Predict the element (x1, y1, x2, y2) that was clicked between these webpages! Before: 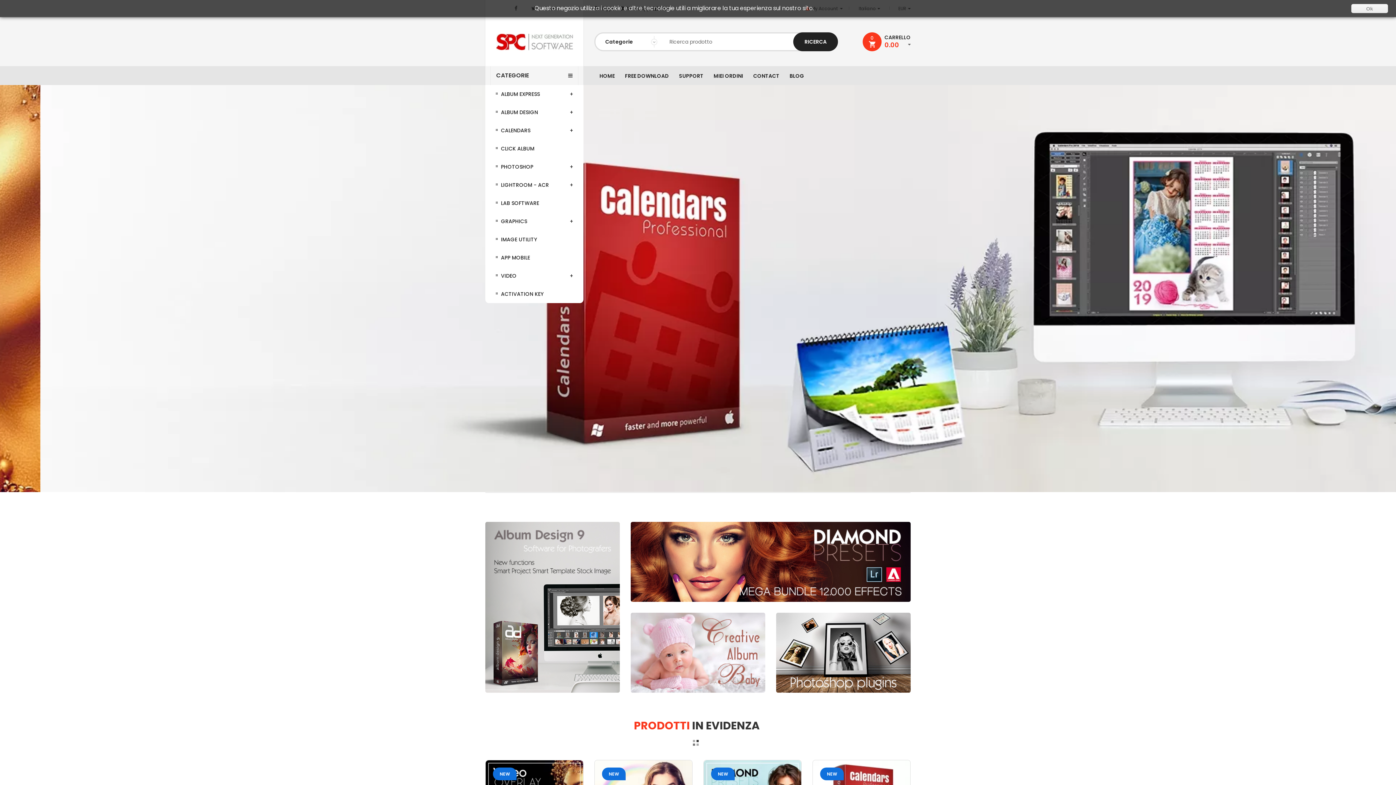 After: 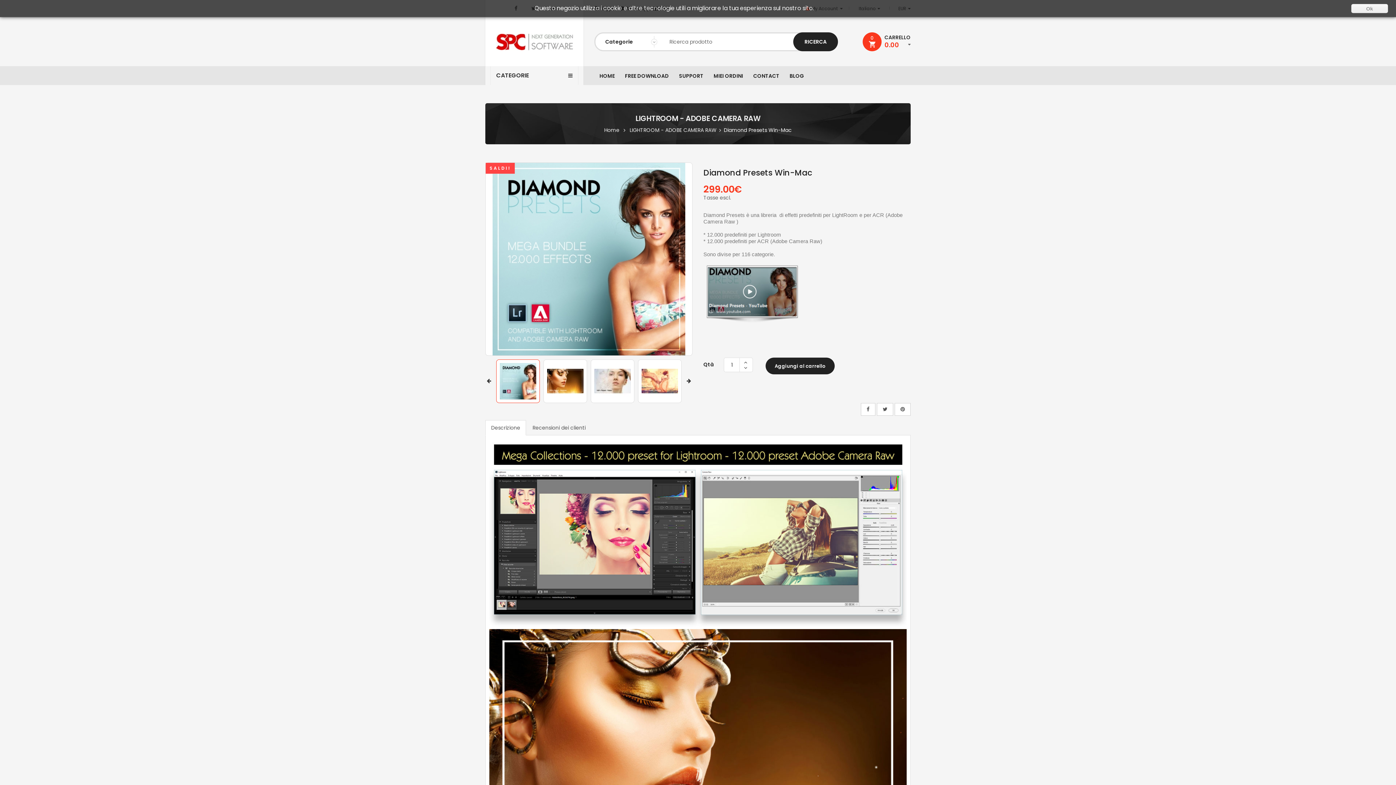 Action: bbox: (630, 522, 910, 602)